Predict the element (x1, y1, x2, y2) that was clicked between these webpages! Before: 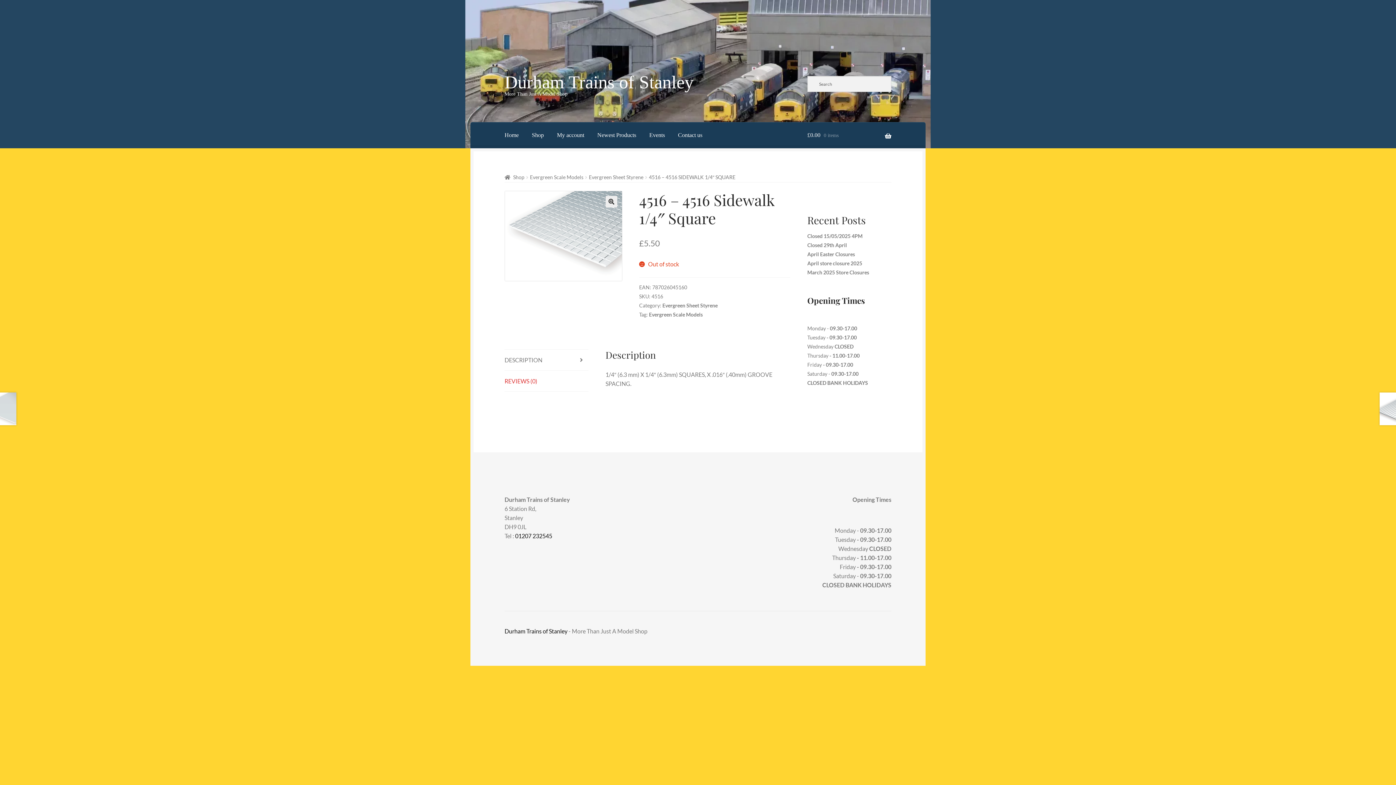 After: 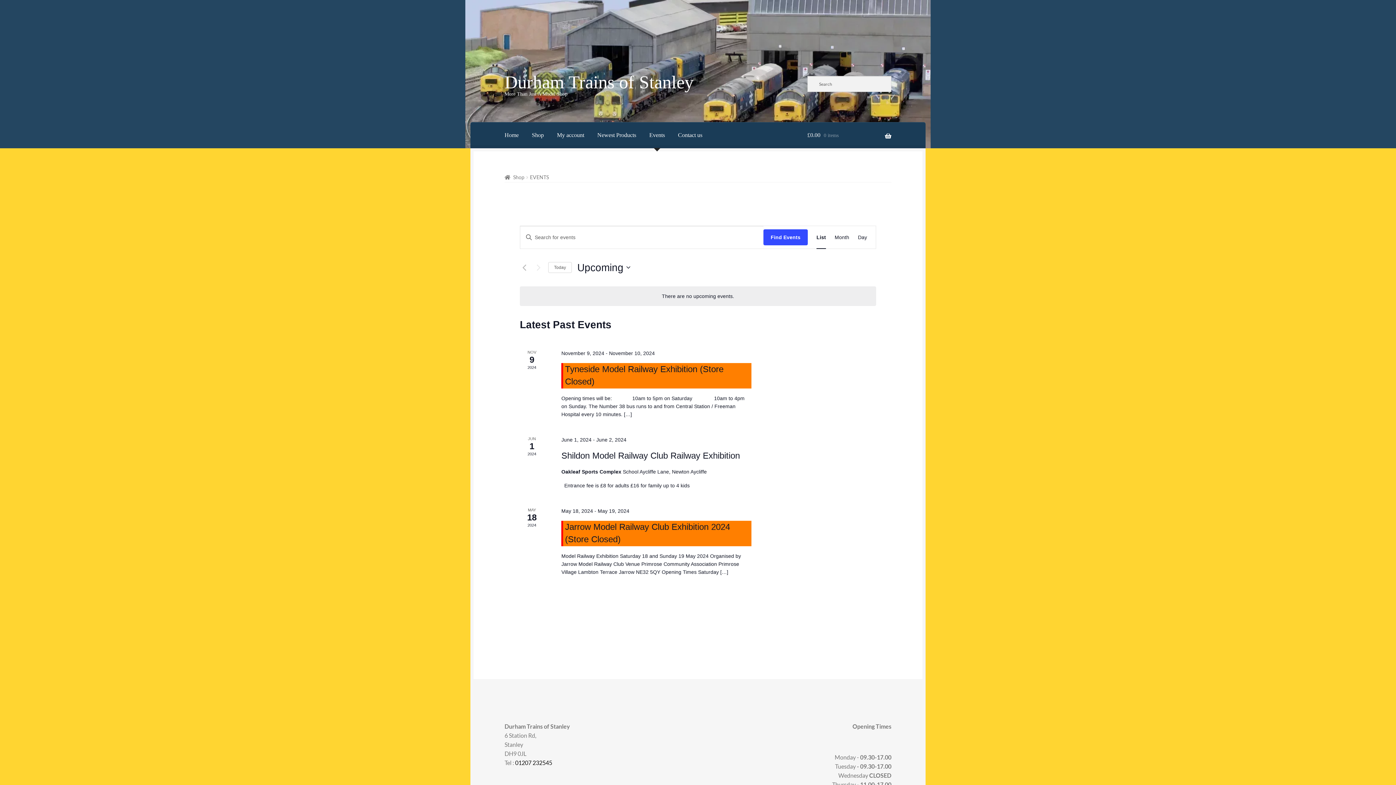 Action: bbox: (643, 122, 670, 147) label: Events